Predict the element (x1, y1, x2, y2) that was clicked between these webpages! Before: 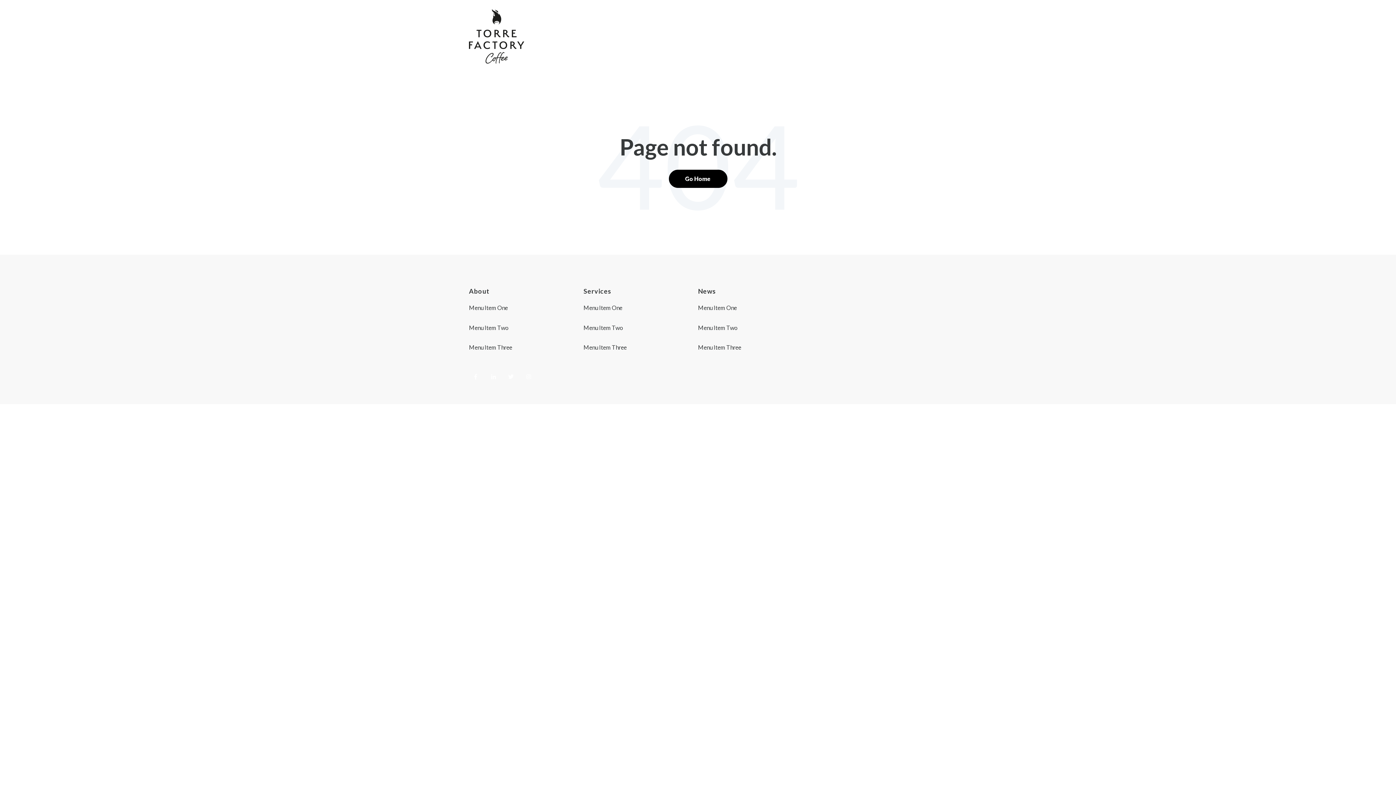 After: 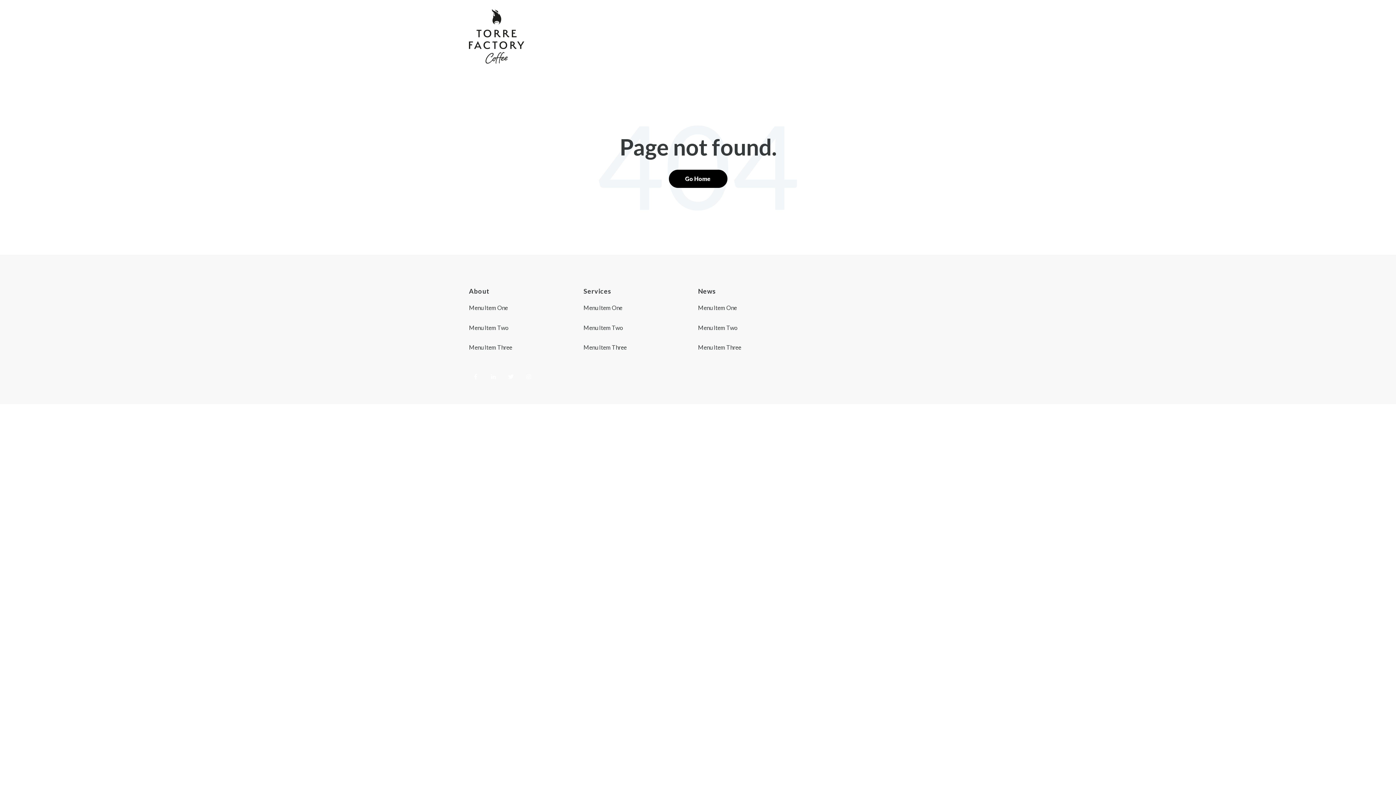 Action: bbox: (469, 369, 486, 388)